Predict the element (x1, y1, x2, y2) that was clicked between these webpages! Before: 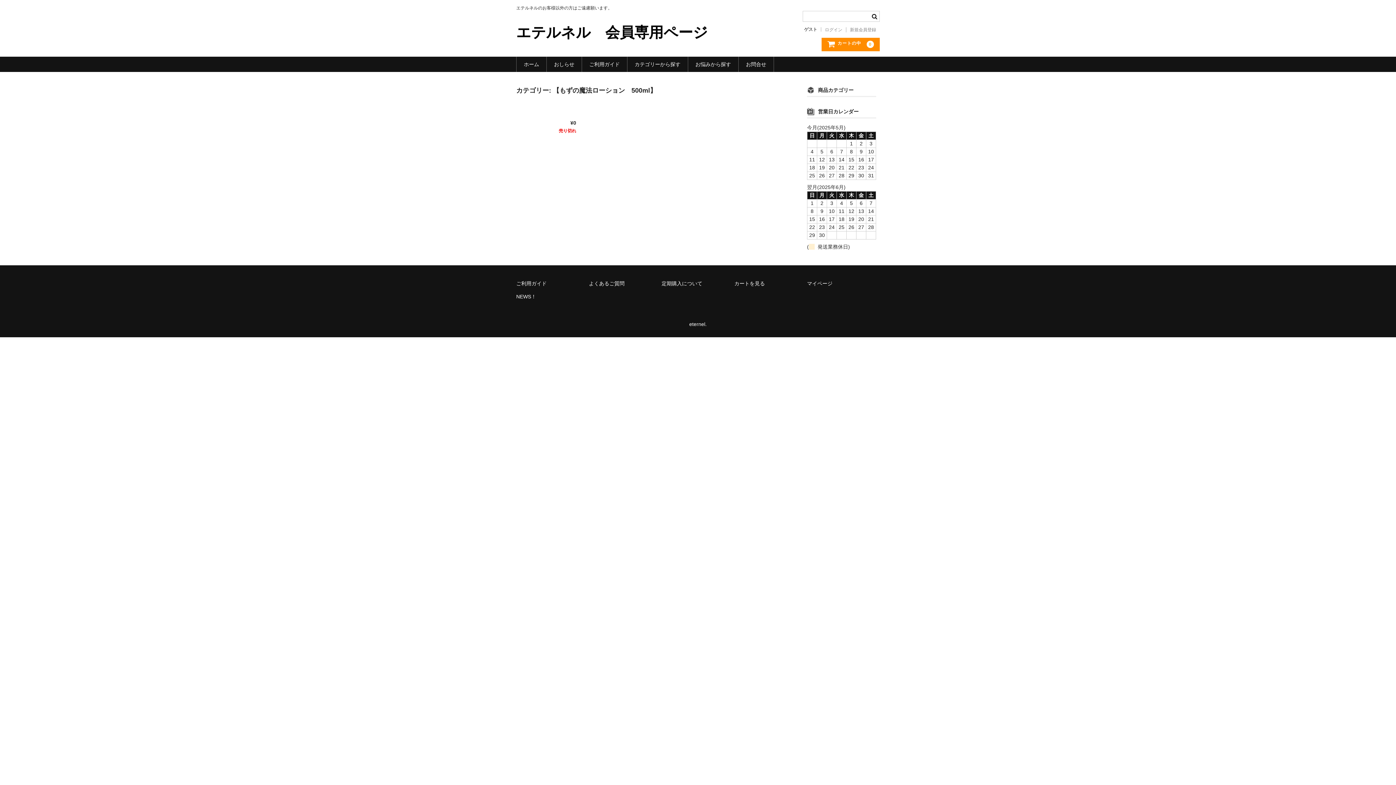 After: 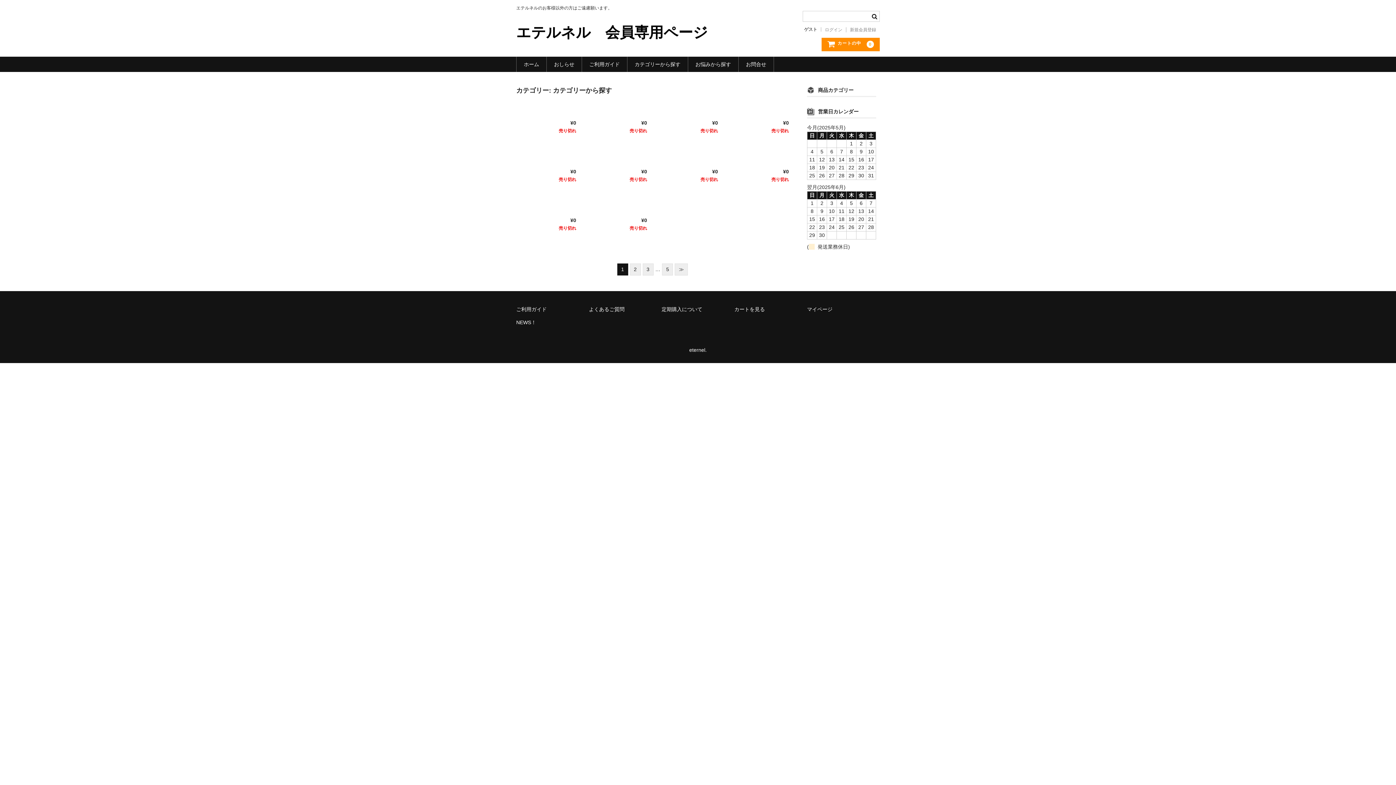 Action: bbox: (627, 56, 687, 71) label: カテゴリーから探す